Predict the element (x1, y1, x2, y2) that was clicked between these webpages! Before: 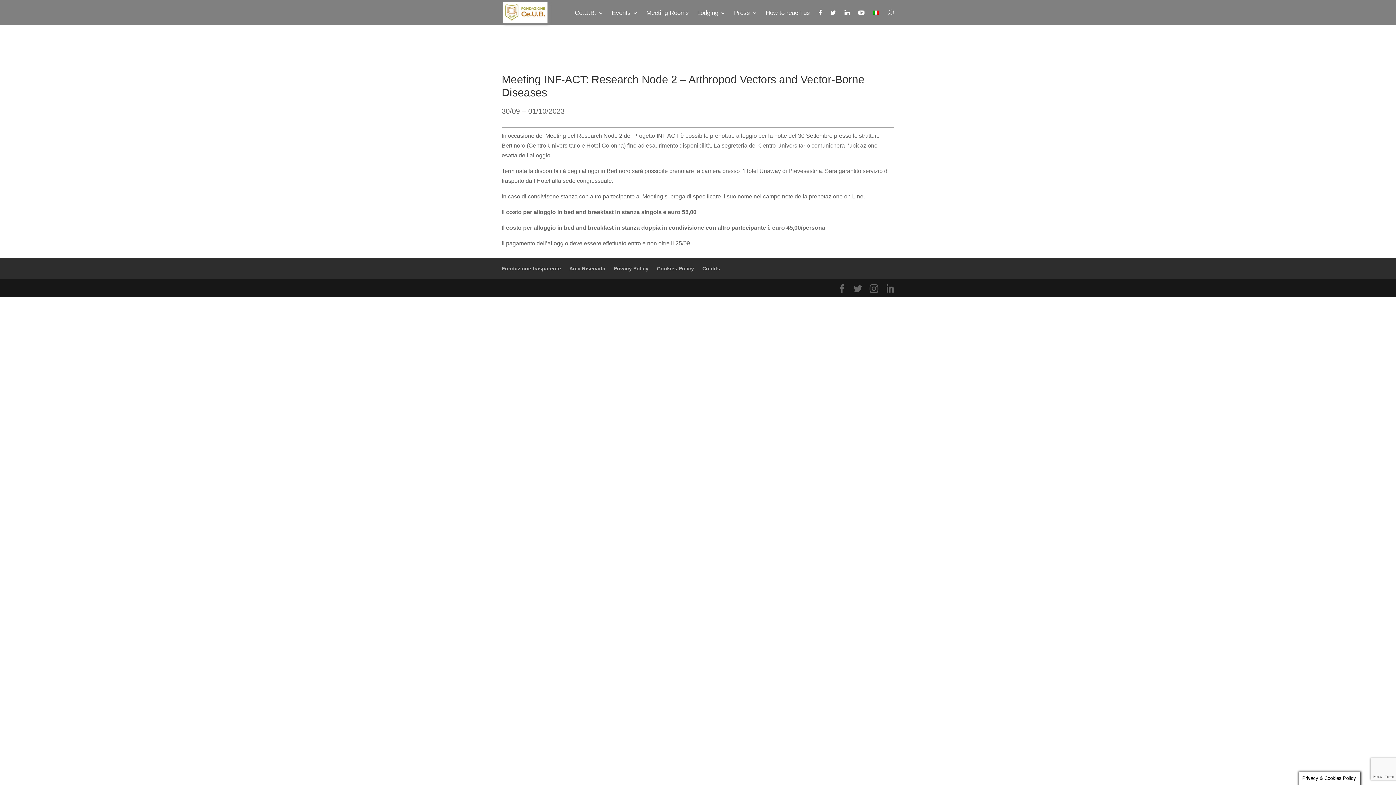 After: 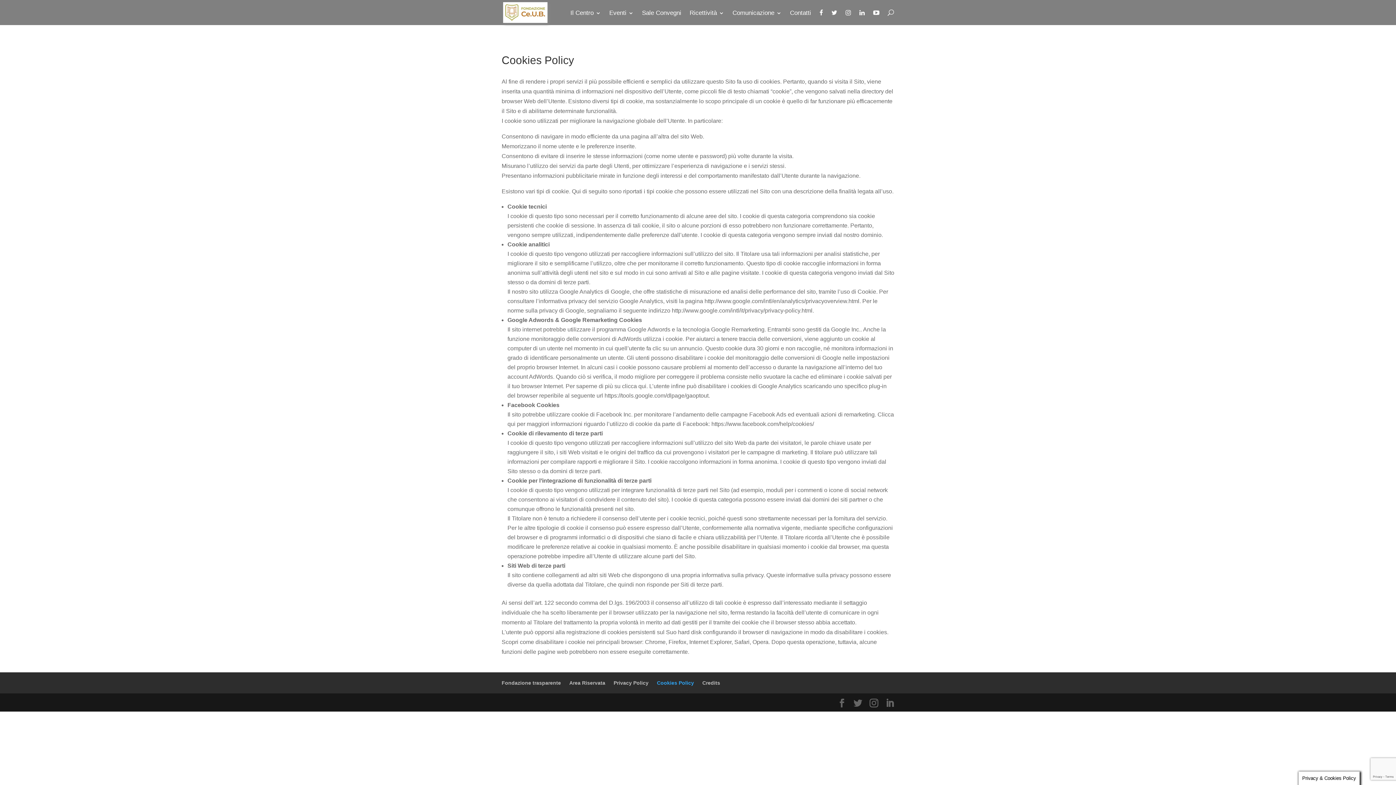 Action: label: Cookies Policy bbox: (657, 265, 694, 271)